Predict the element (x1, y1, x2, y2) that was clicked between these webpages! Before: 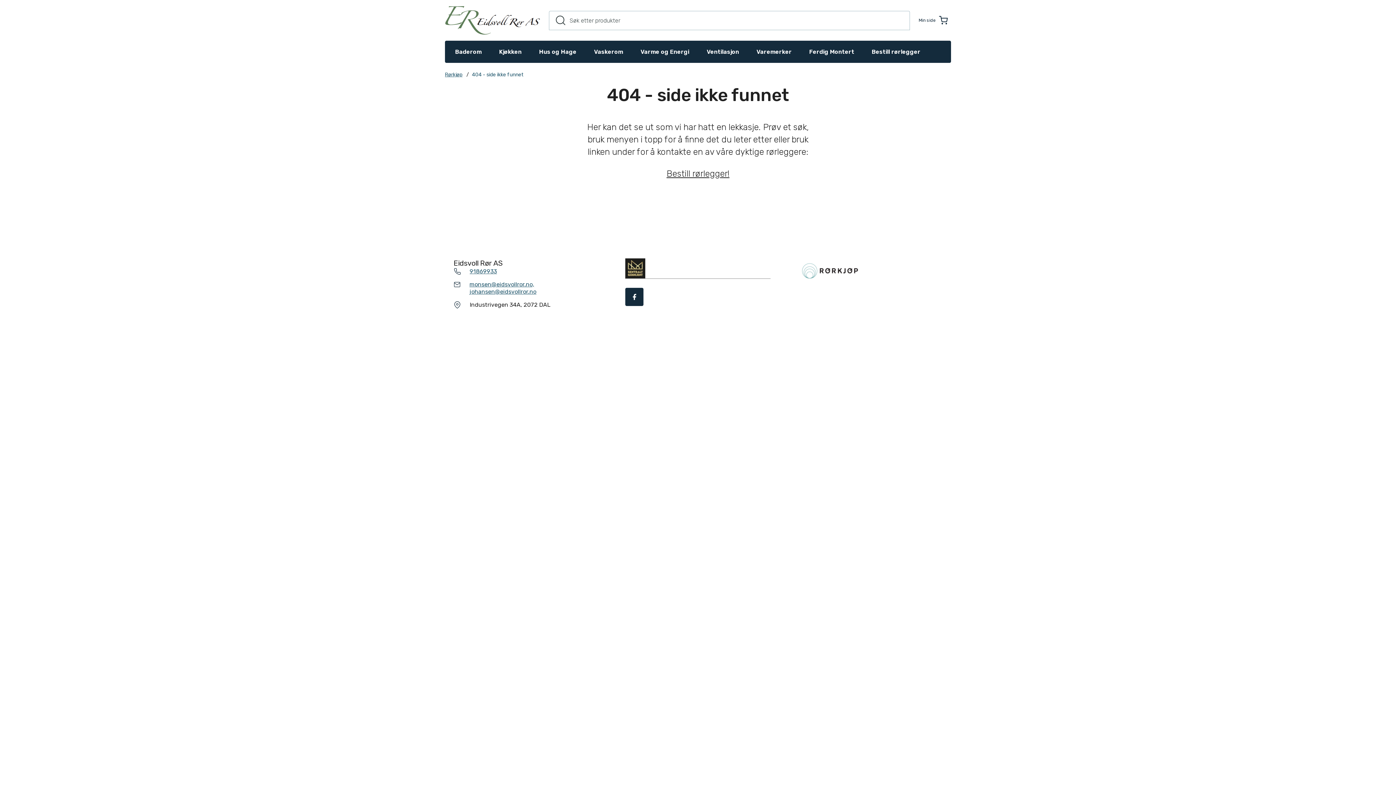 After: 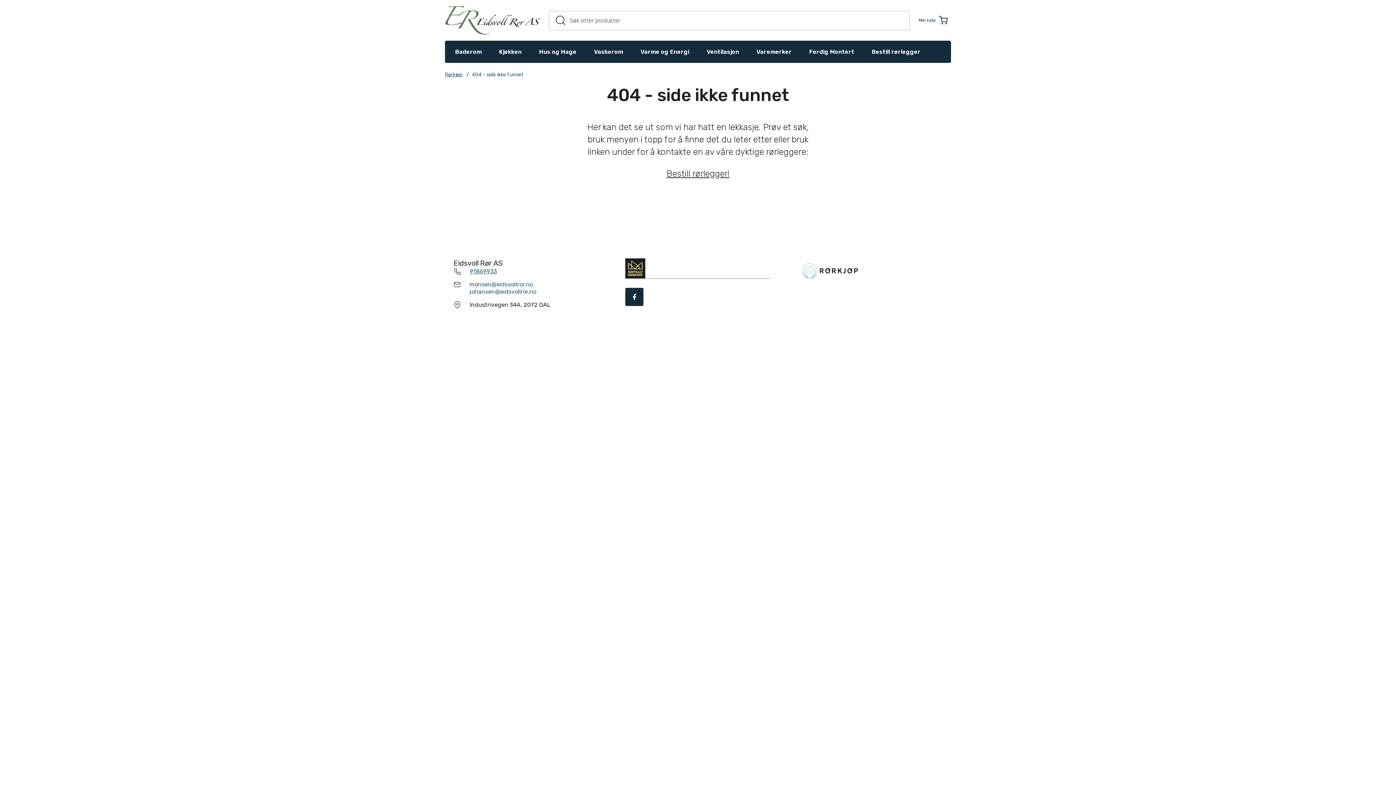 Action: label: monsen@eidsvollror.no, johansen@eidsvollror.no bbox: (460, 281, 599, 295)